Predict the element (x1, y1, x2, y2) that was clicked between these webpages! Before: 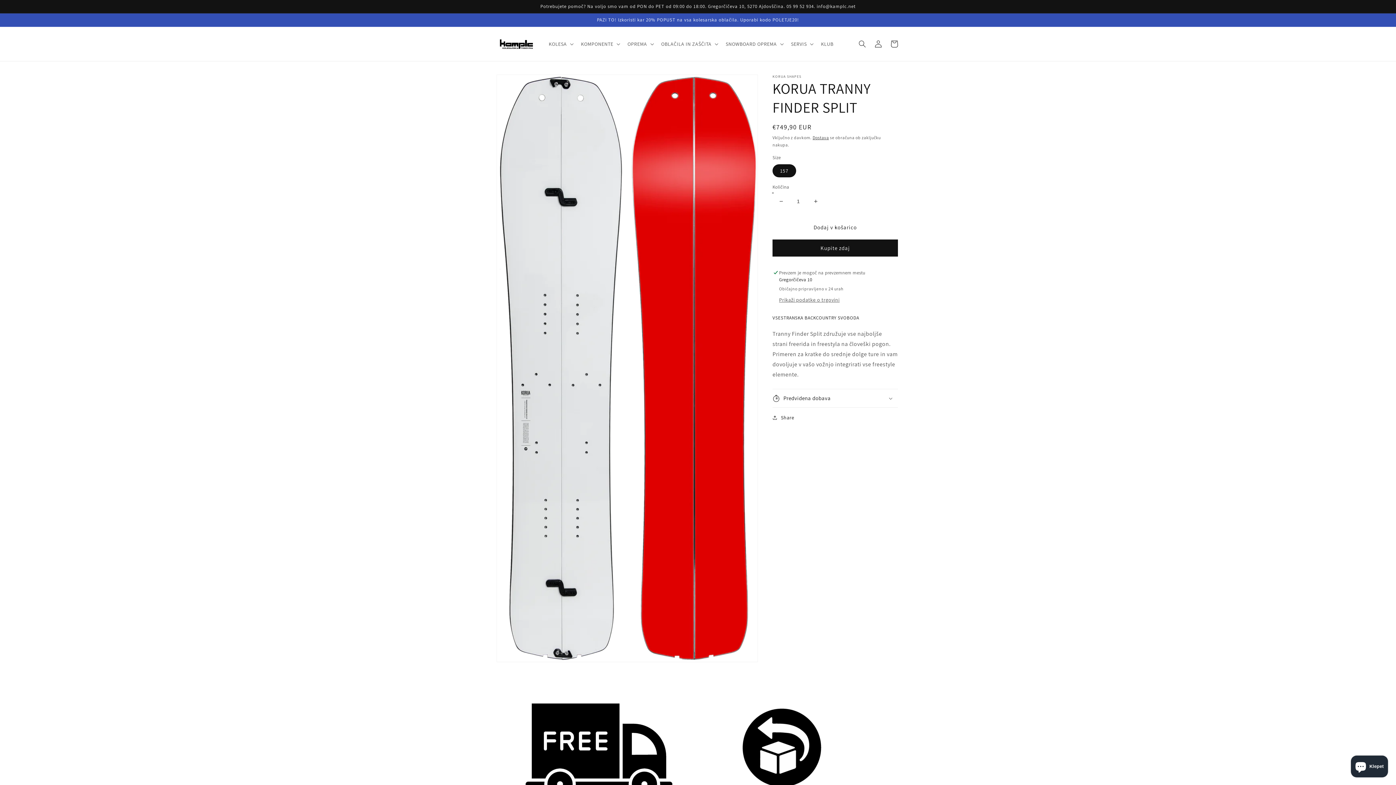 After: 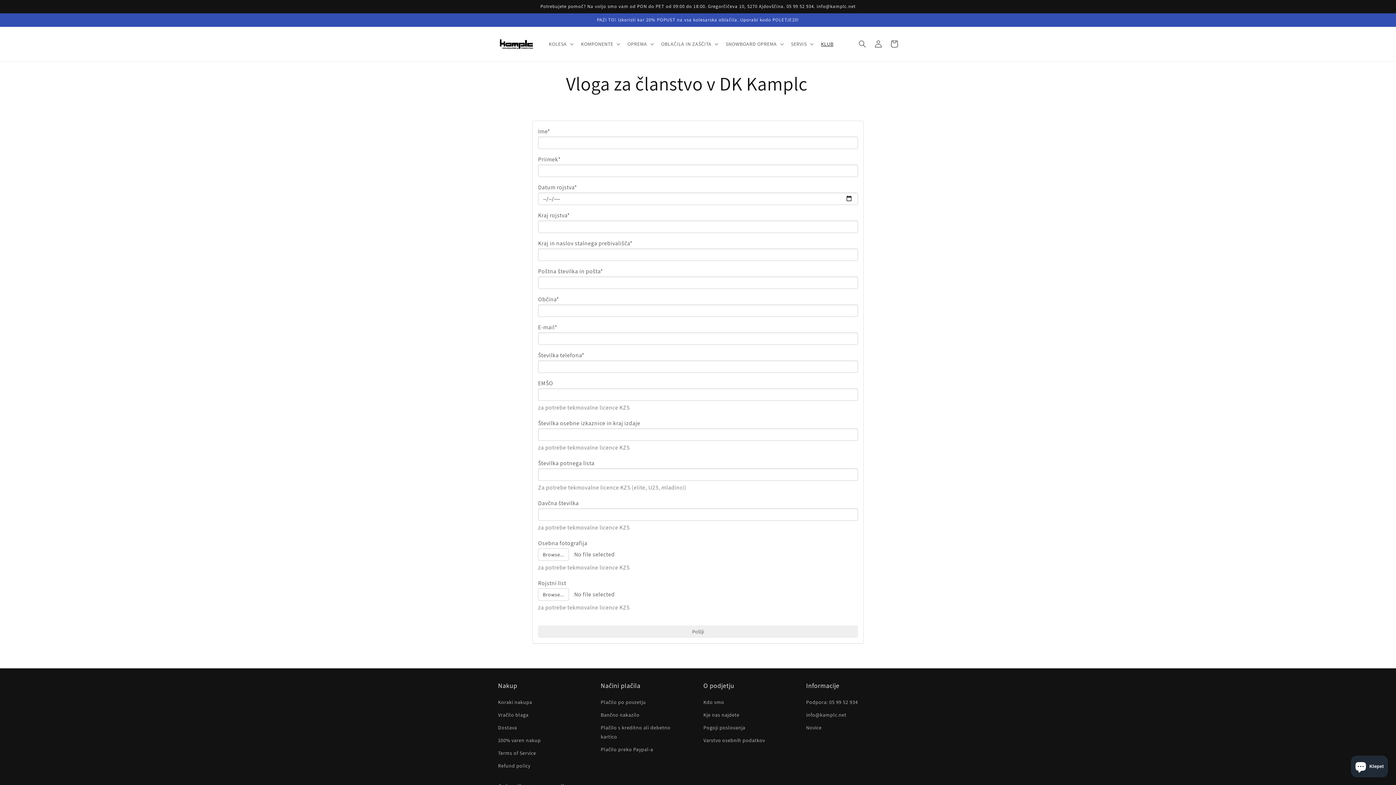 Action: bbox: (816, 36, 838, 51) label: KLUB